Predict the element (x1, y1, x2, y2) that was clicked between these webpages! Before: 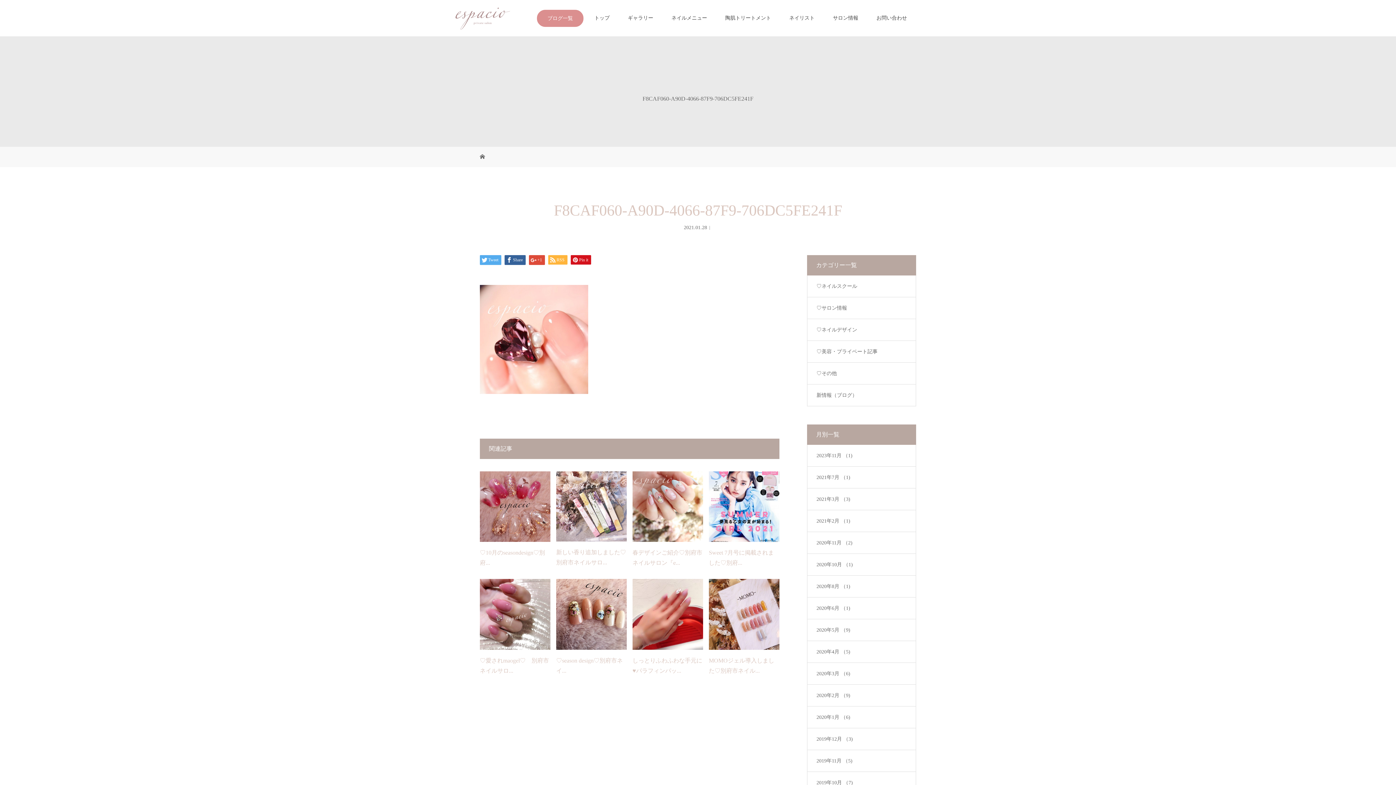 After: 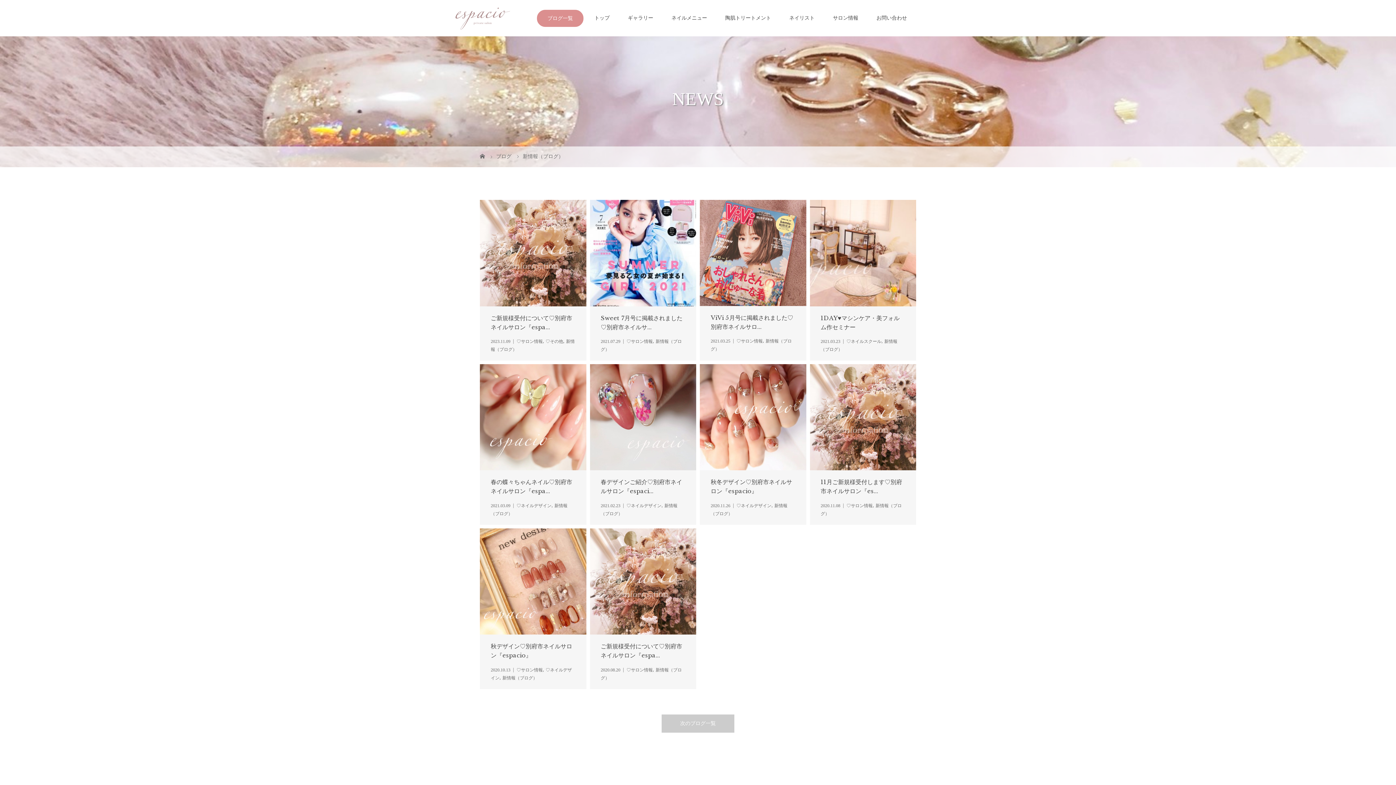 Action: label: ブログ一覧 bbox: (536, 9, 584, 27)